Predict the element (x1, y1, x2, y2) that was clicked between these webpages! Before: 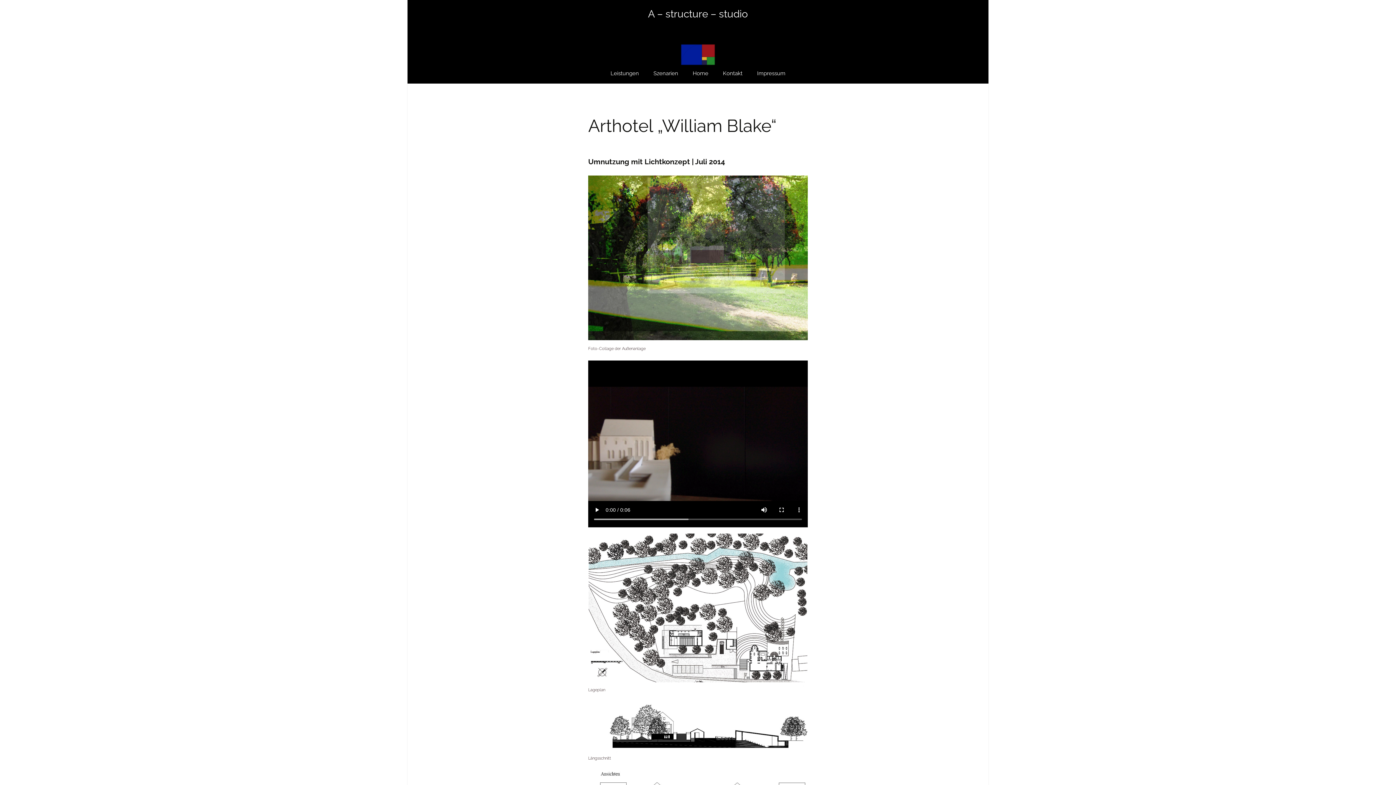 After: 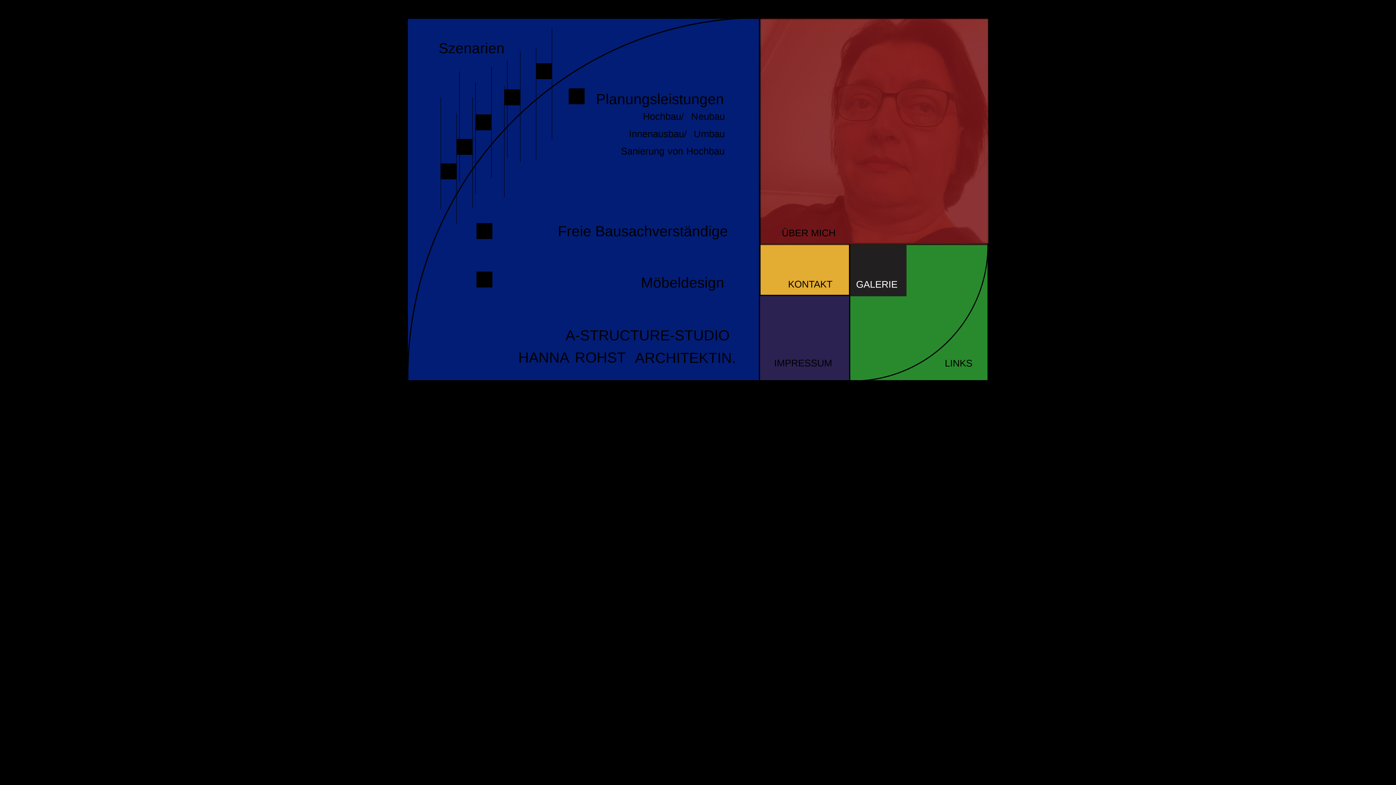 Action: bbox: (685, 65, 715, 81) label: Home